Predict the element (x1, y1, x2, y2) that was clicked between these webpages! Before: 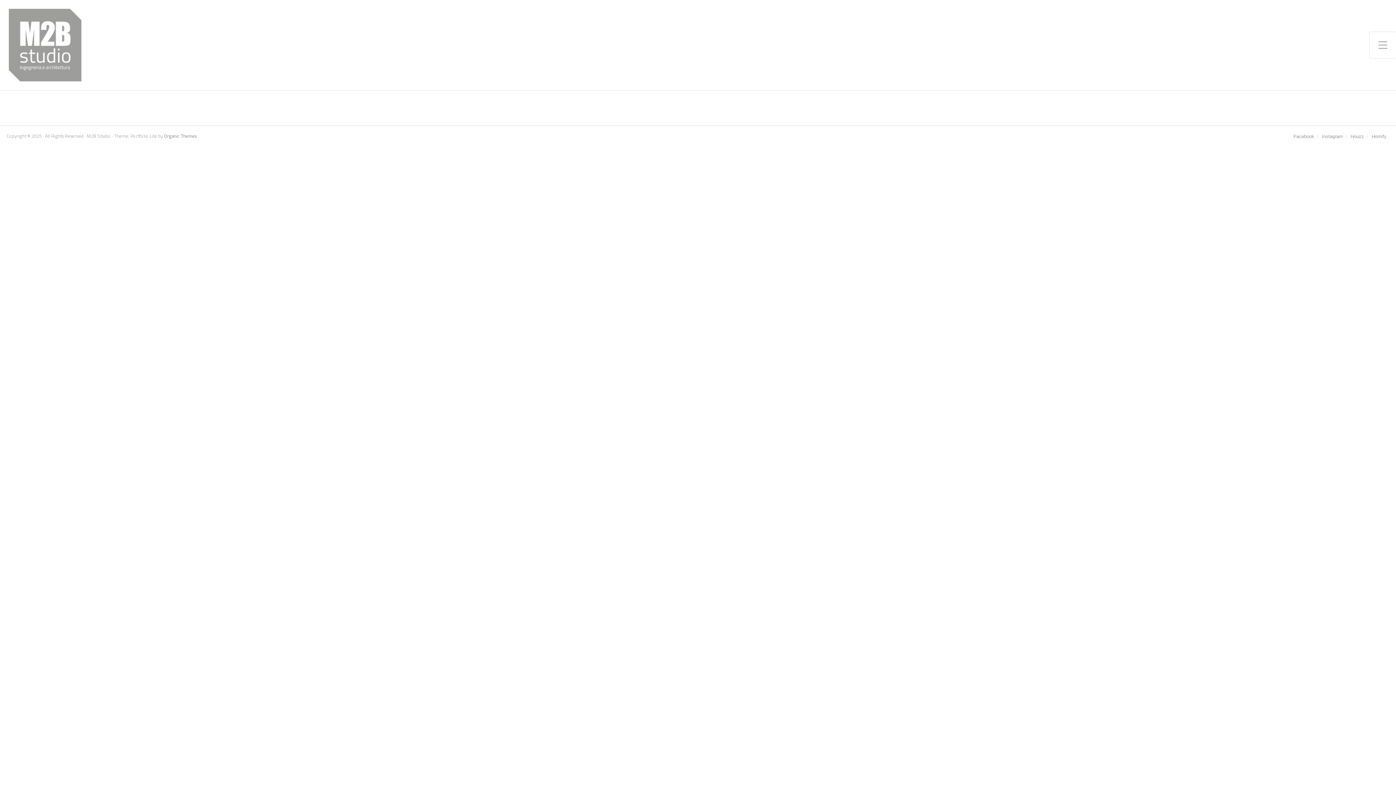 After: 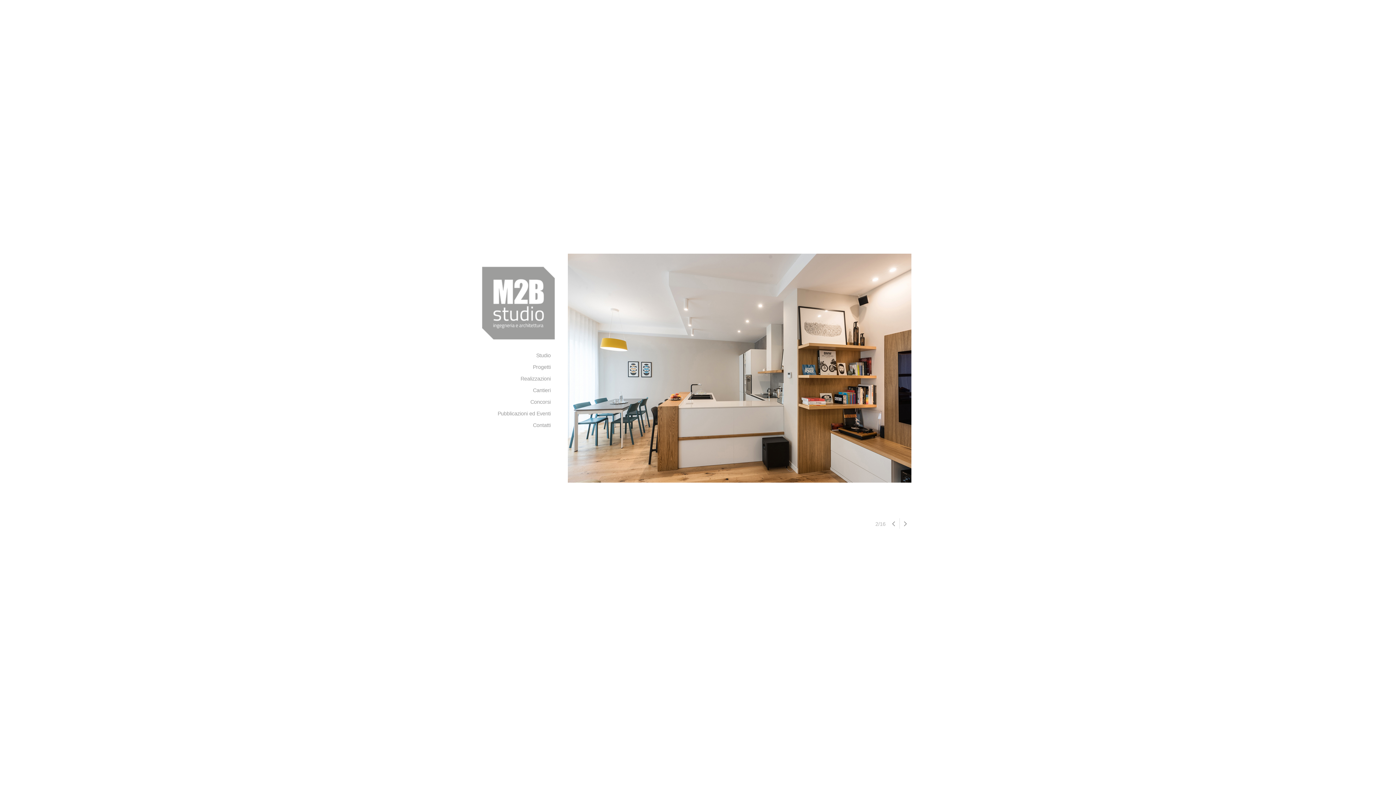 Action: bbox: (8, 8, 81, 81)